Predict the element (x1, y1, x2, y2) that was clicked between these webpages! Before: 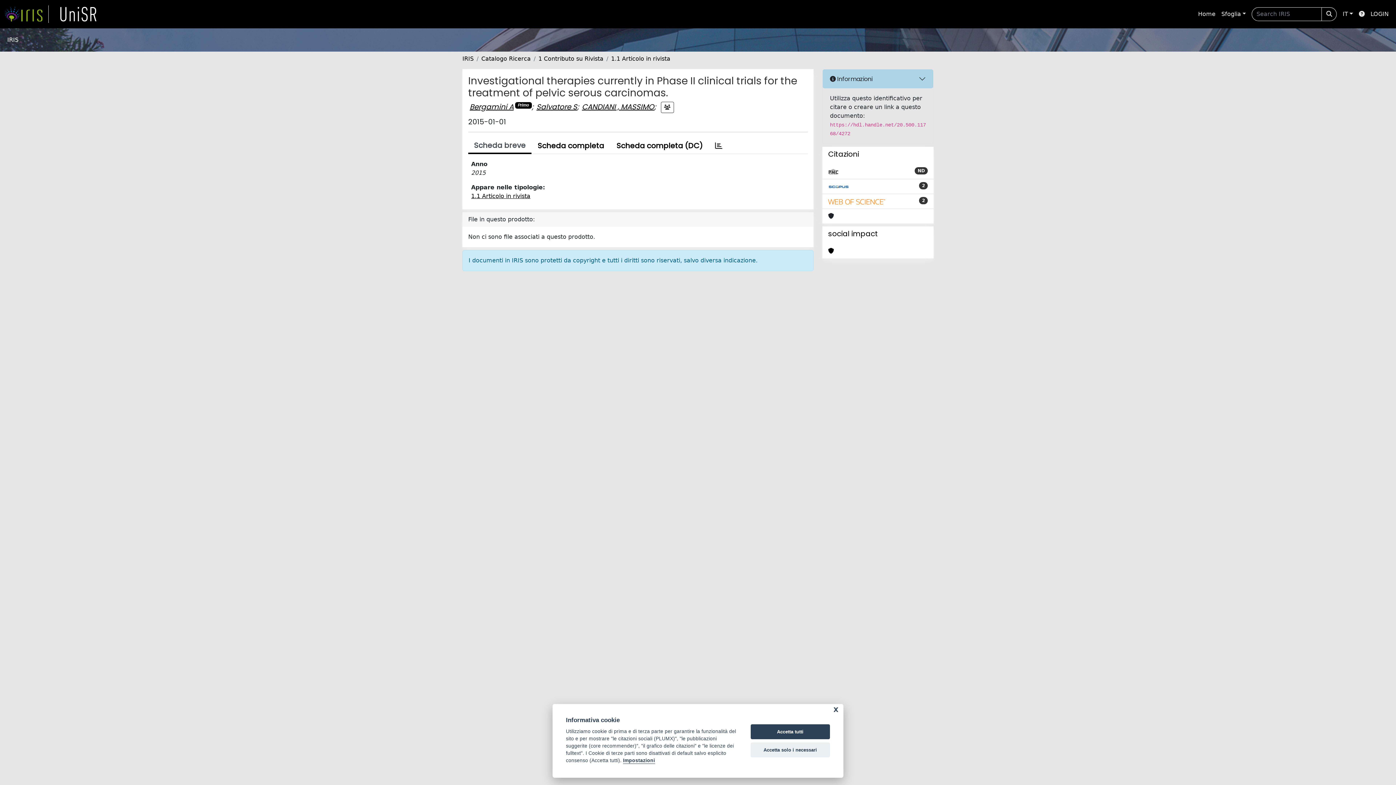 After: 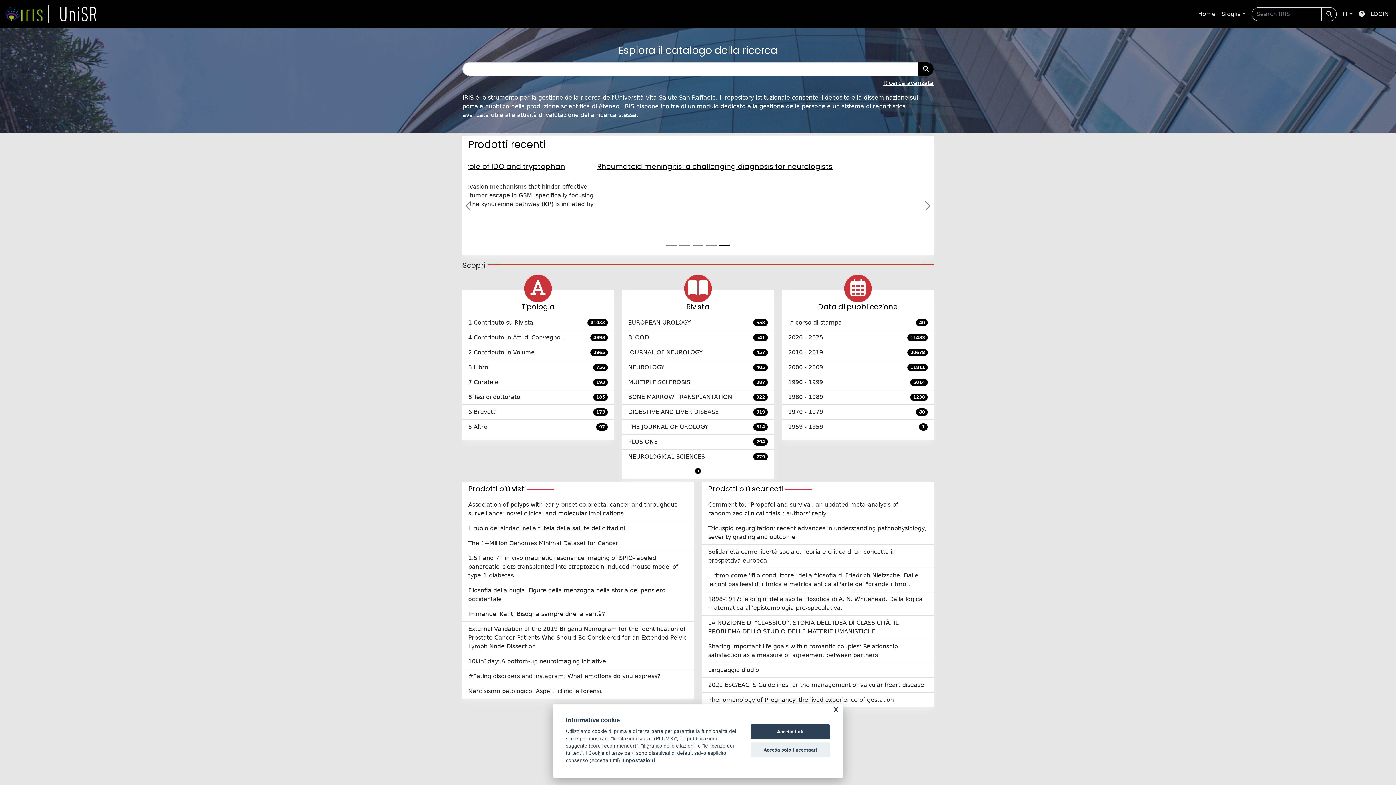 Action: bbox: (4, 5, 48, 22) label: link homepage